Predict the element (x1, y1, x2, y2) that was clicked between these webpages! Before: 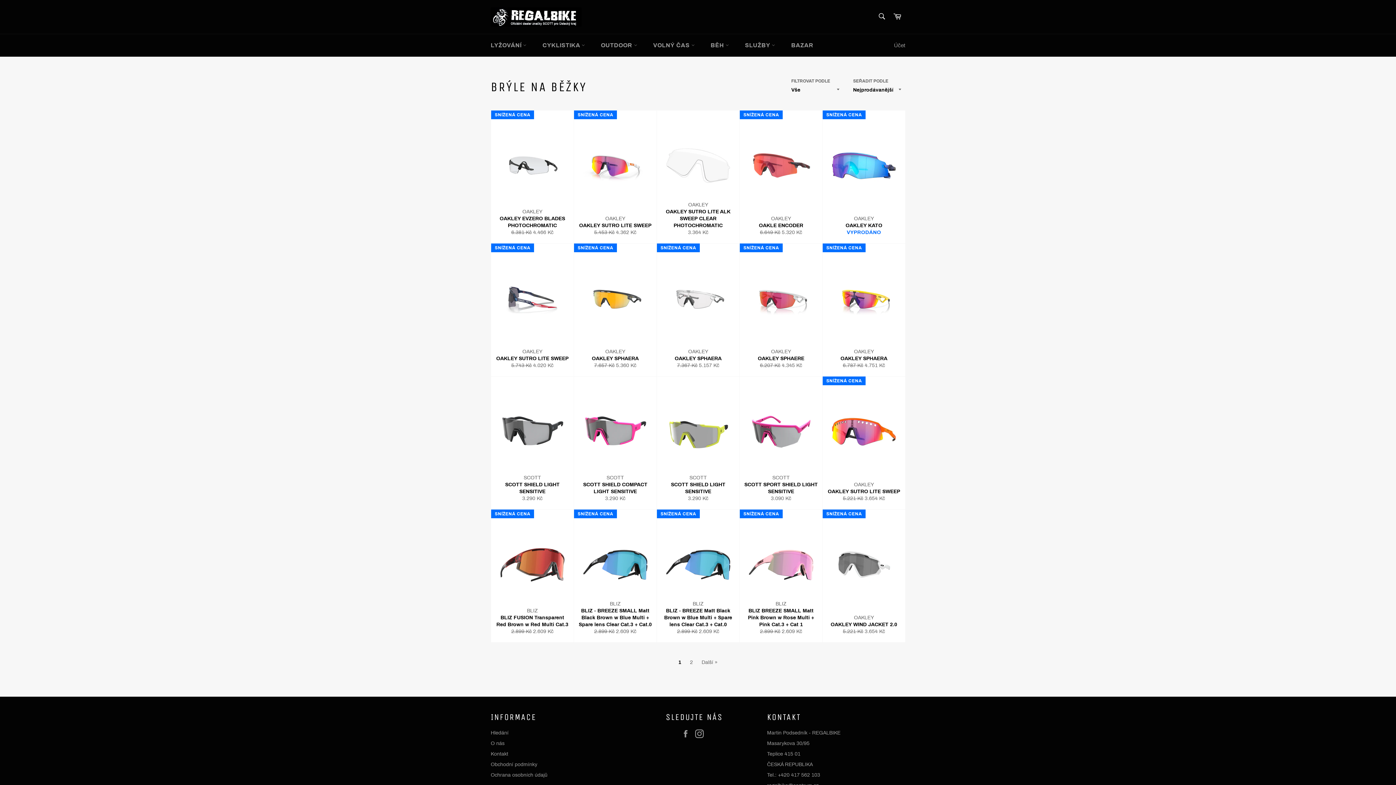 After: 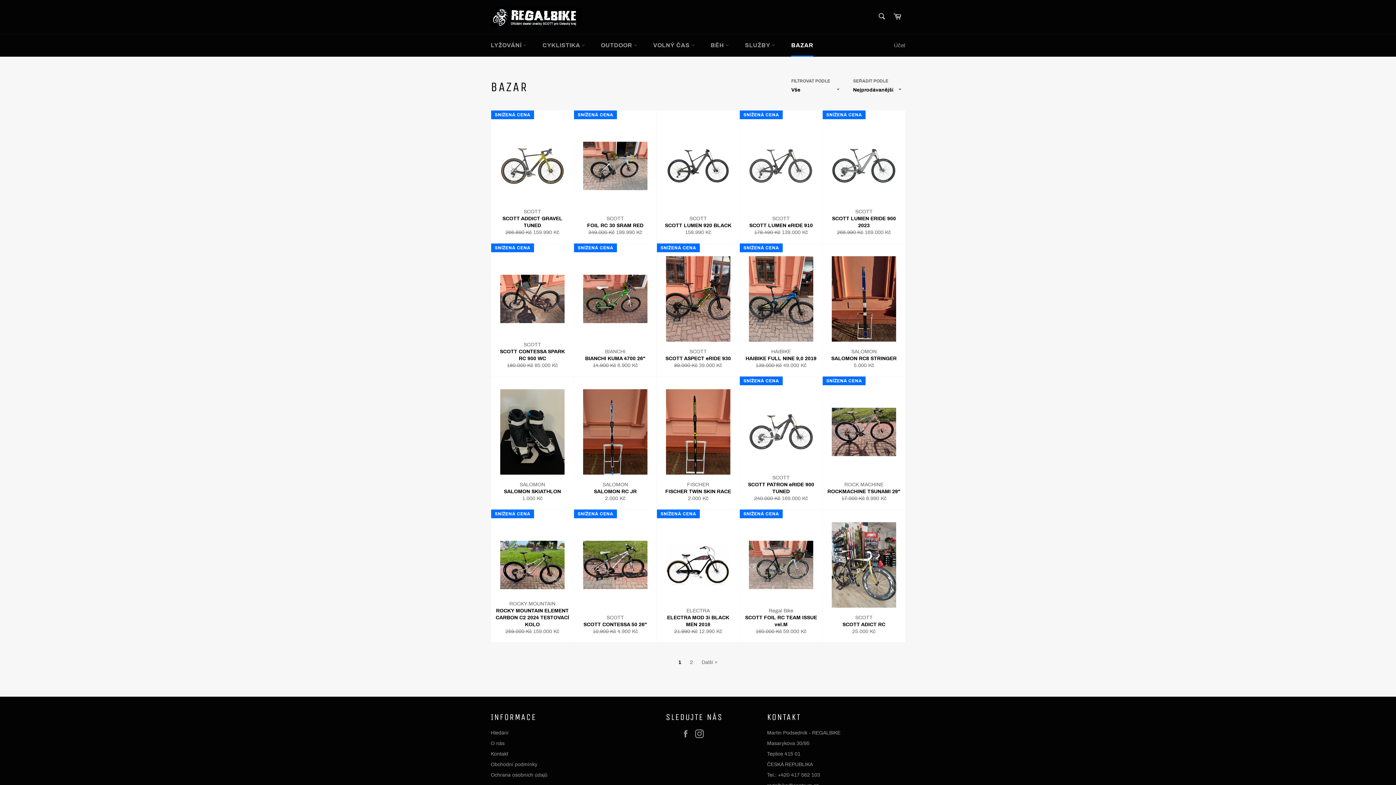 Action: label: BAZAR bbox: (784, 34, 820, 56)